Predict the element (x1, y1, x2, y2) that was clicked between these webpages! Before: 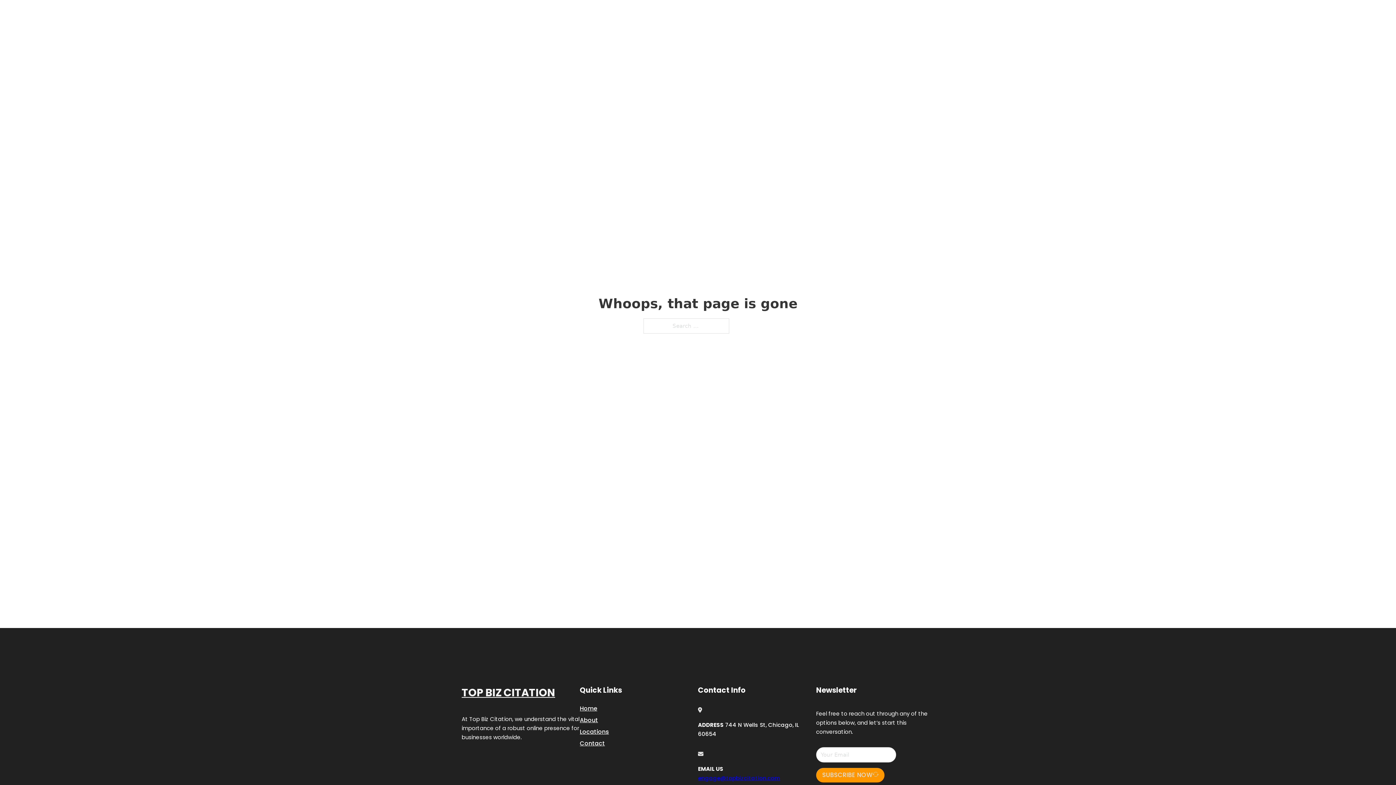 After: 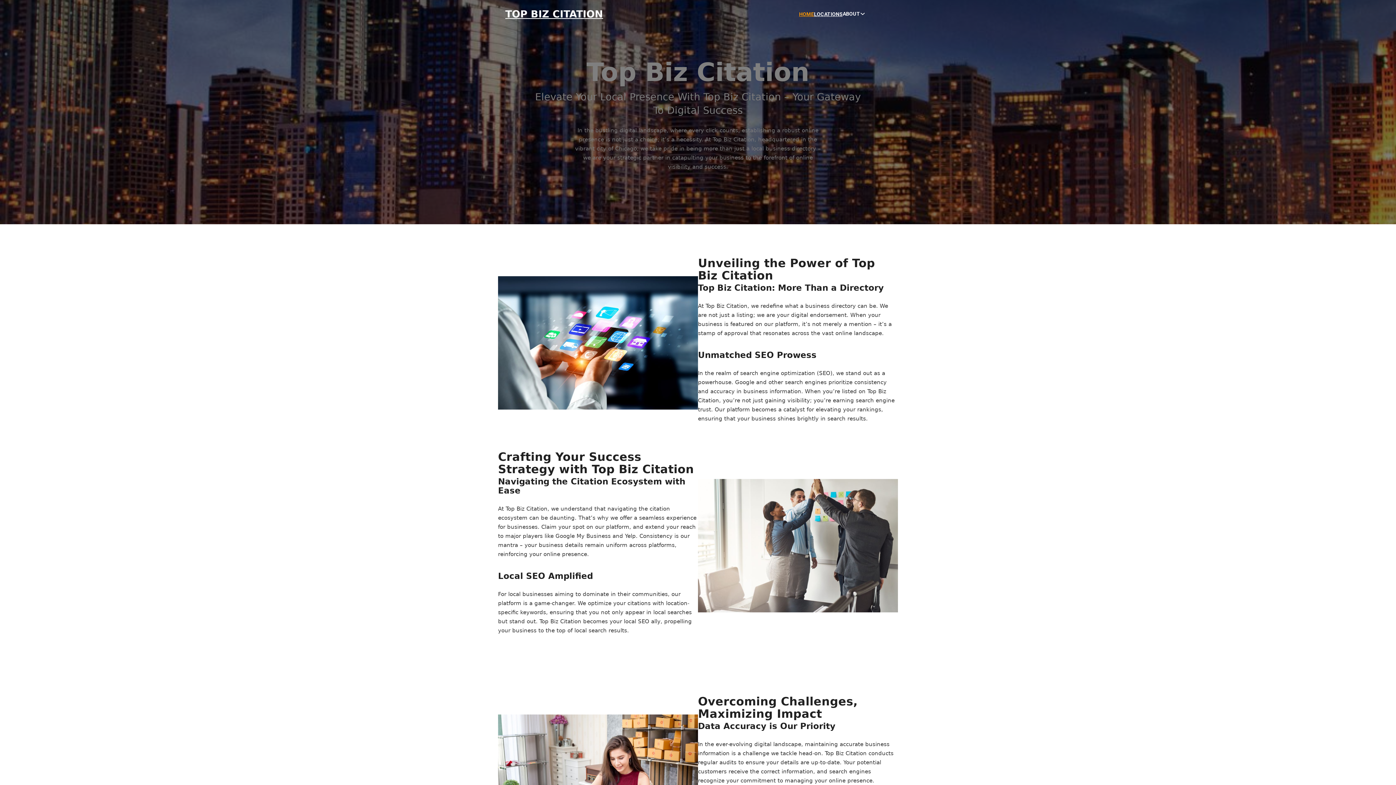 Action: label: TOP BIZ CITATION bbox: (505, 8, 603, 19)